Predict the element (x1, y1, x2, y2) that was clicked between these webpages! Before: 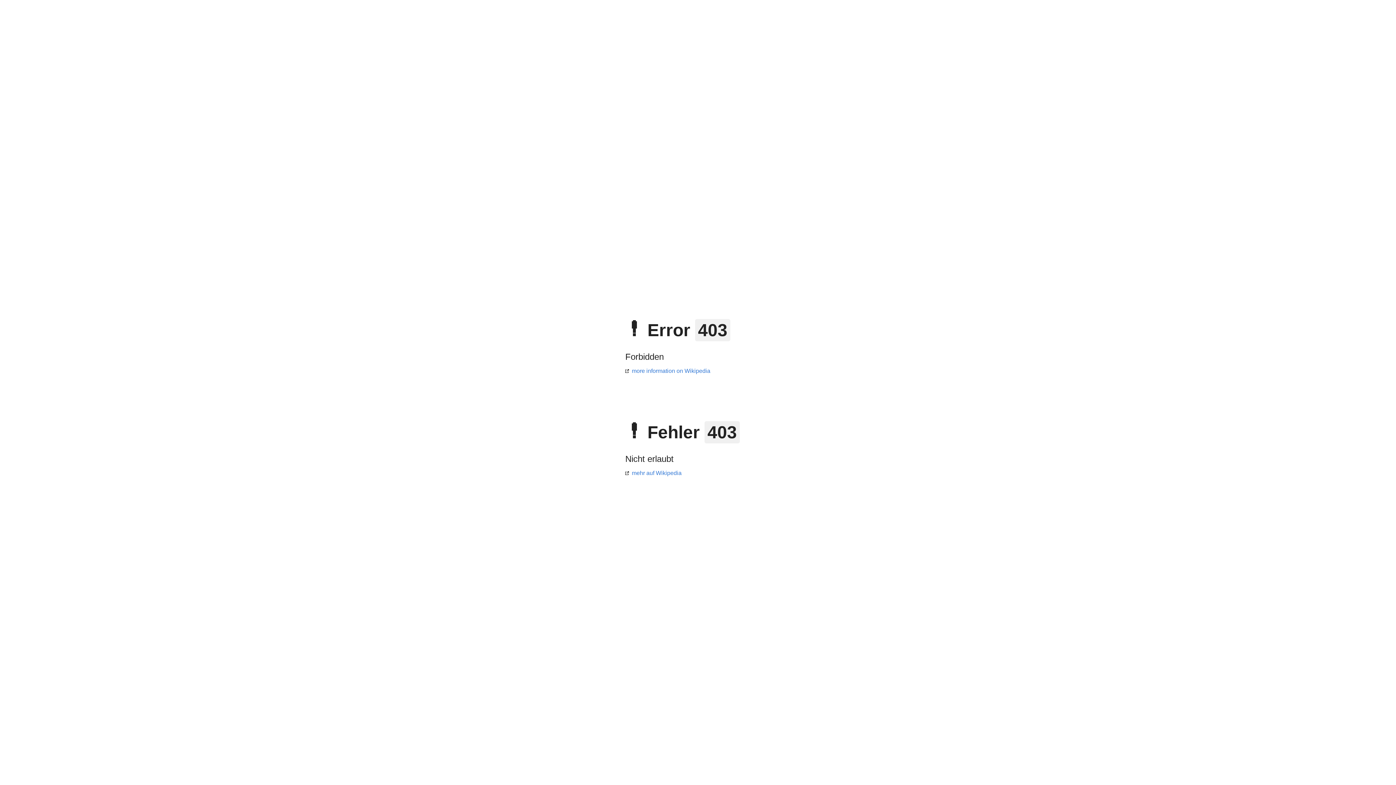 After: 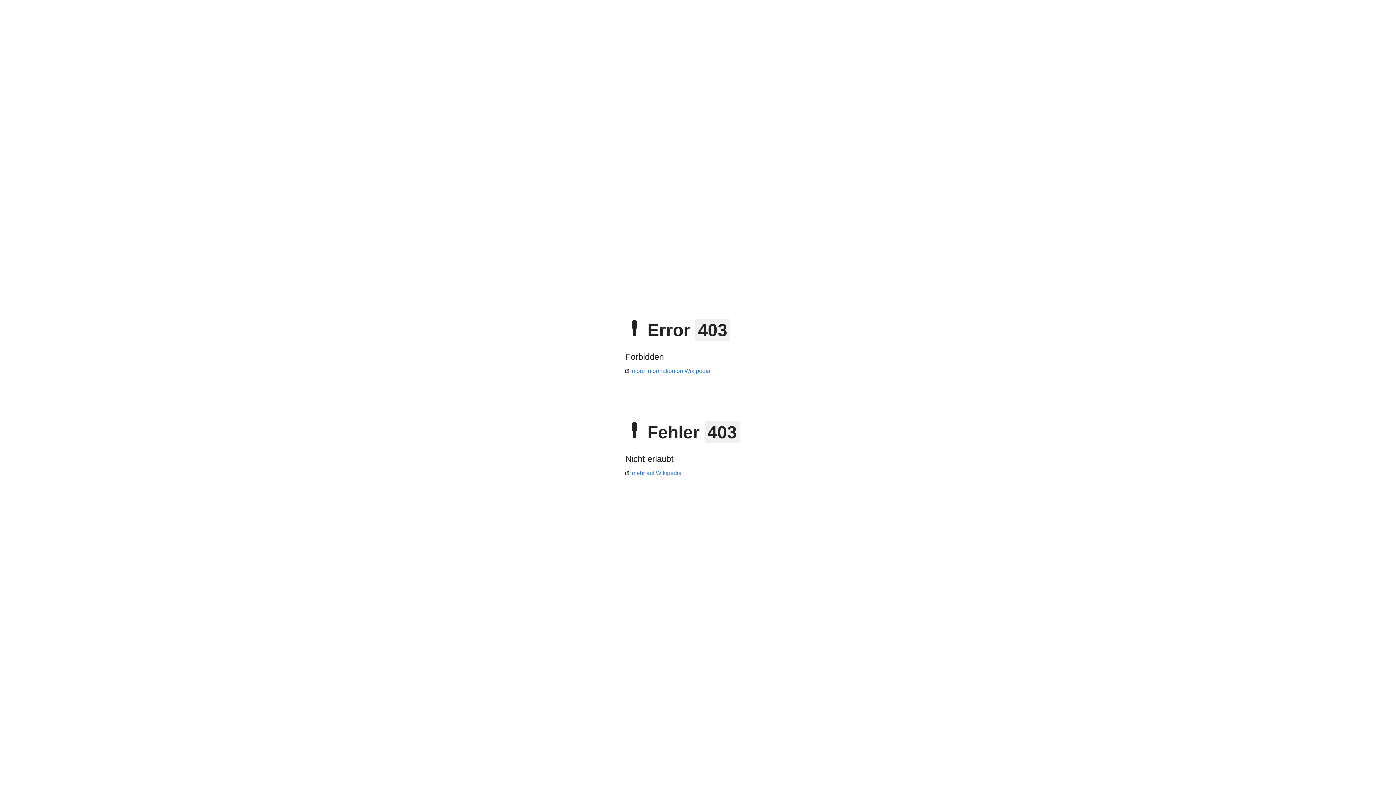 Action: label: more information on Wikipedia bbox: (625, 368, 710, 374)